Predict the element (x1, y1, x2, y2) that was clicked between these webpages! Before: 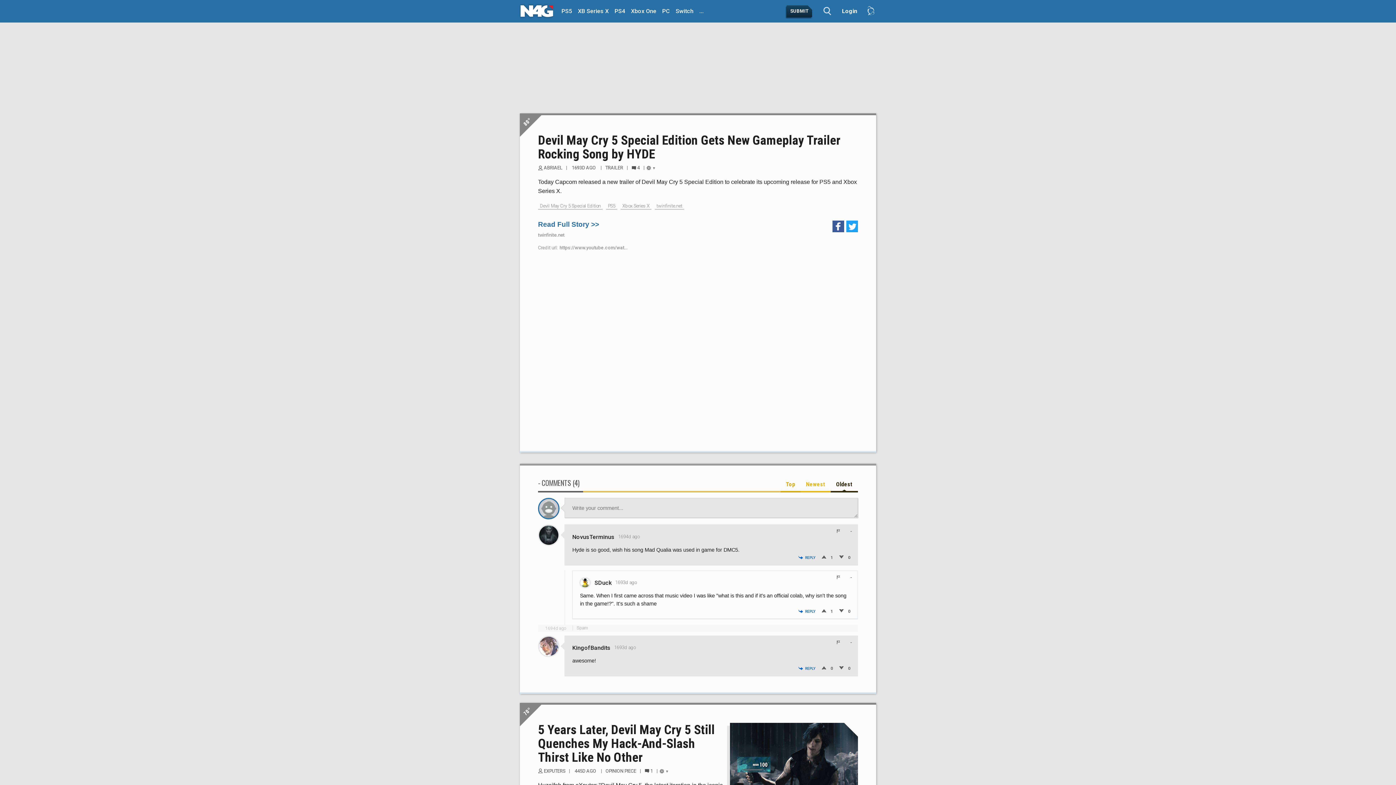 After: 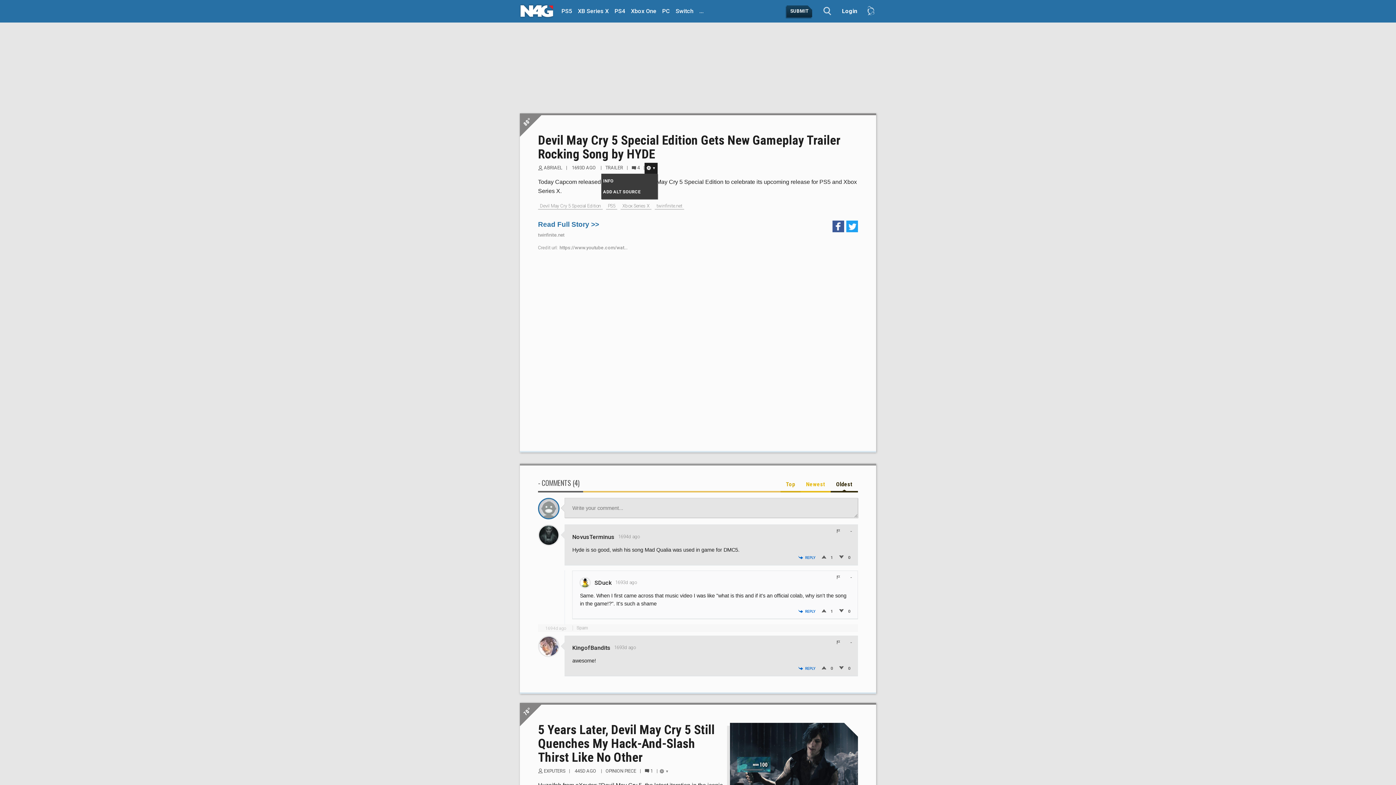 Action: bbox: (644, 162, 657, 173) label: ▼